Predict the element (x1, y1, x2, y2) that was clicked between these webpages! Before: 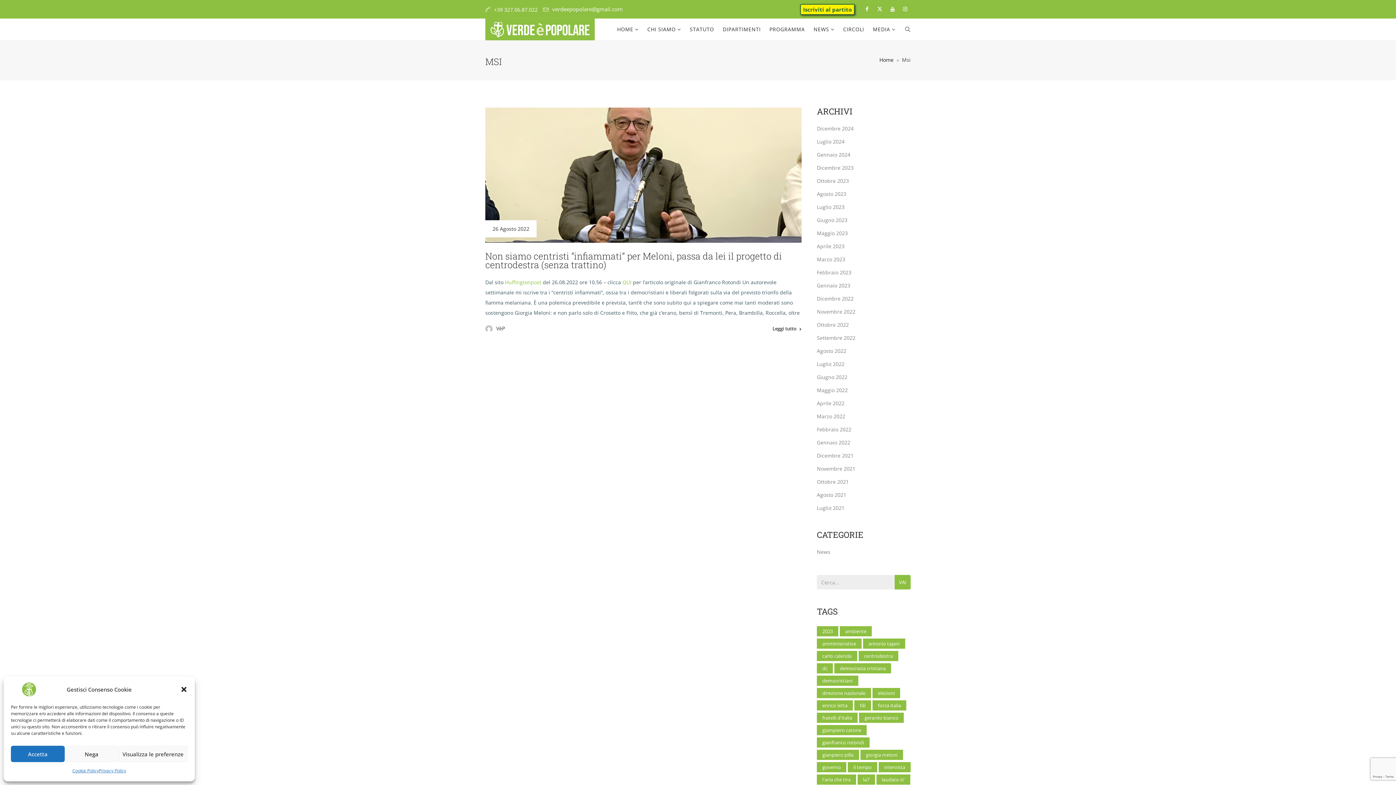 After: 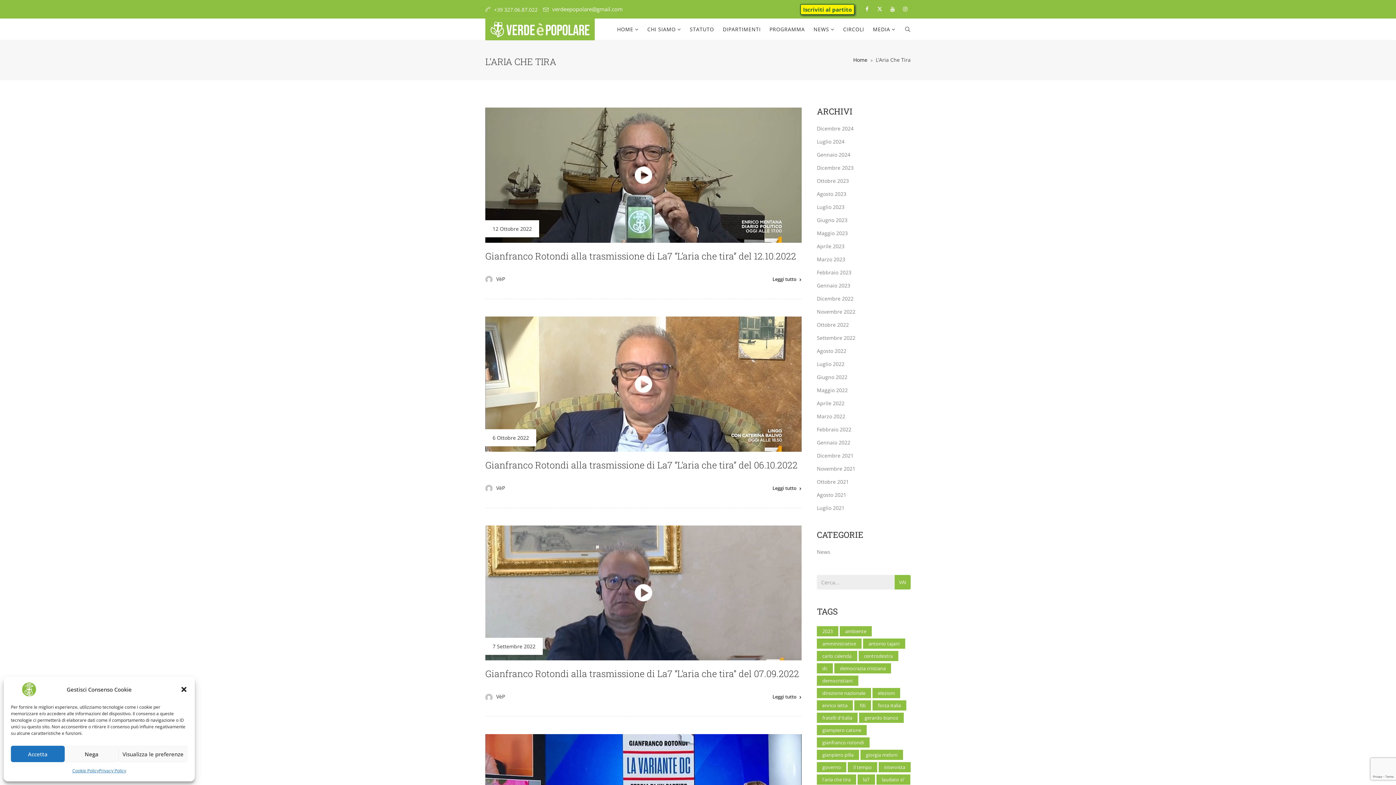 Action: label: L'Aria Che Tira (4 elementi) bbox: (817, 774, 856, 785)